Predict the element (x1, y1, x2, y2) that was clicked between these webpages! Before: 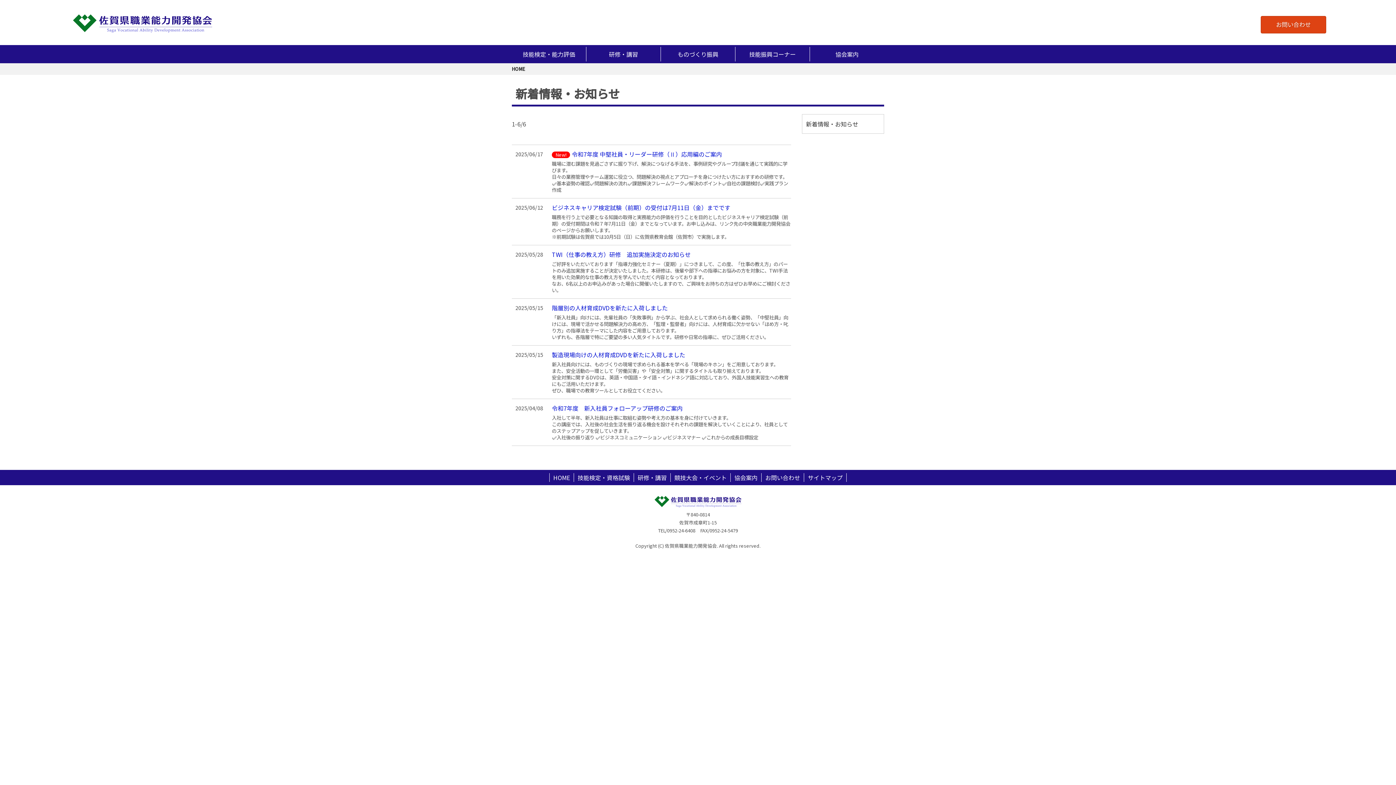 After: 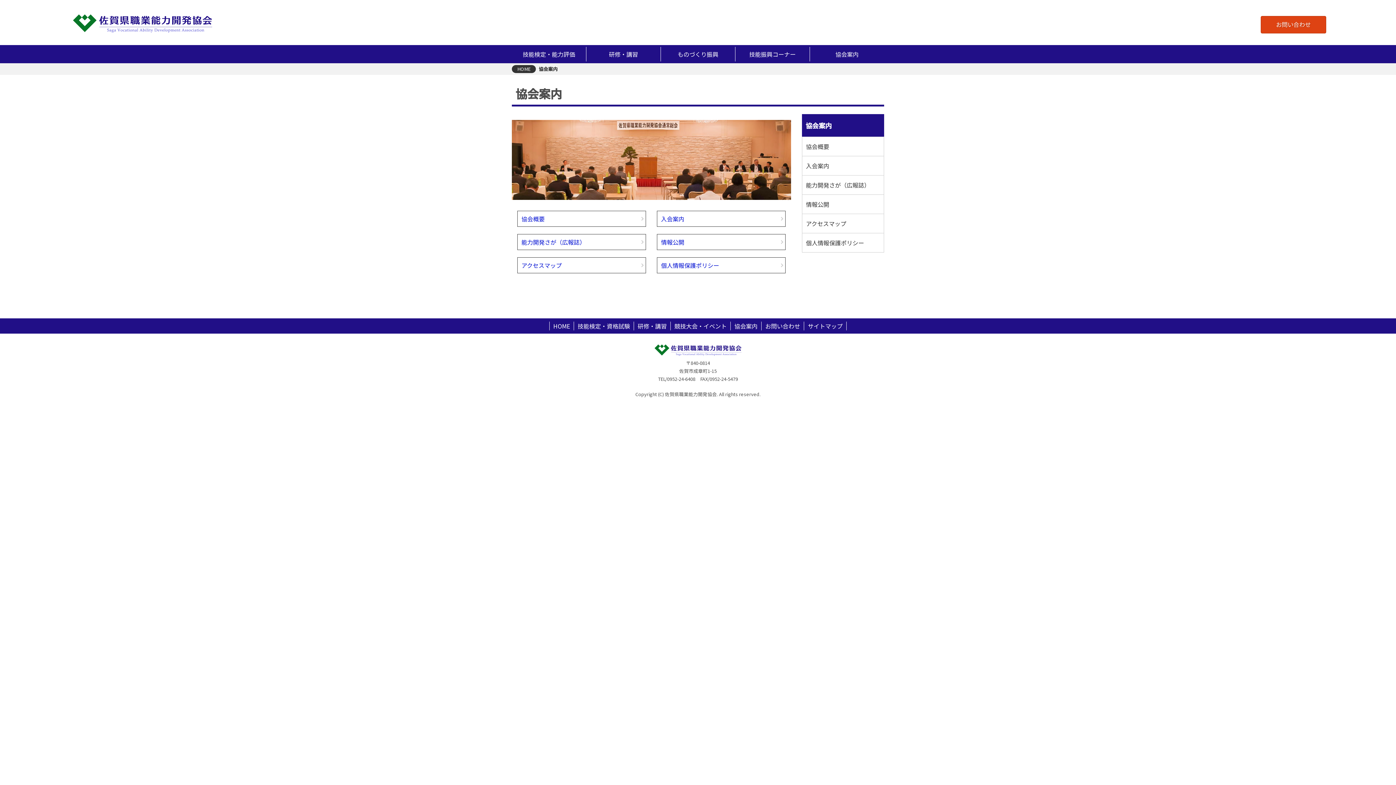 Action: bbox: (809, 46, 884, 61) label: 協会案内